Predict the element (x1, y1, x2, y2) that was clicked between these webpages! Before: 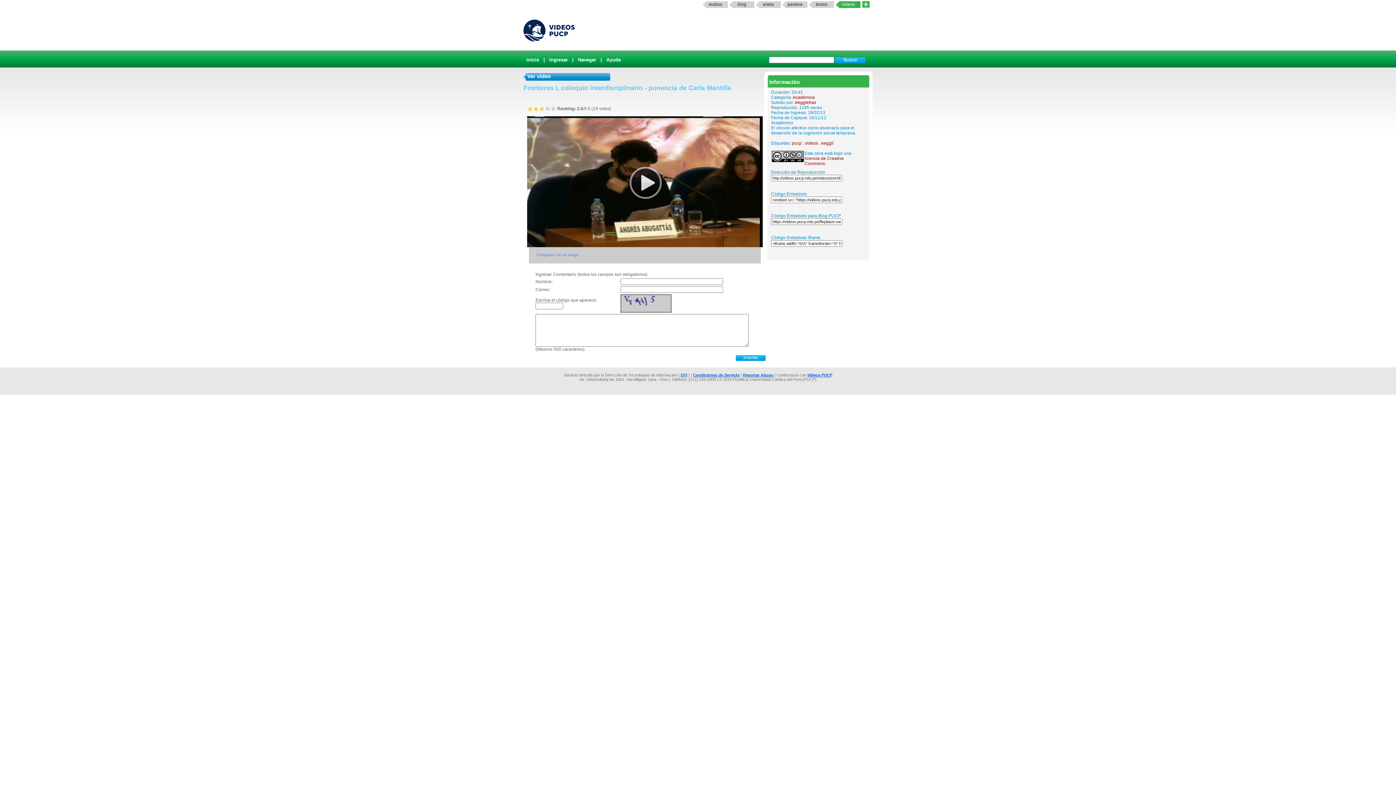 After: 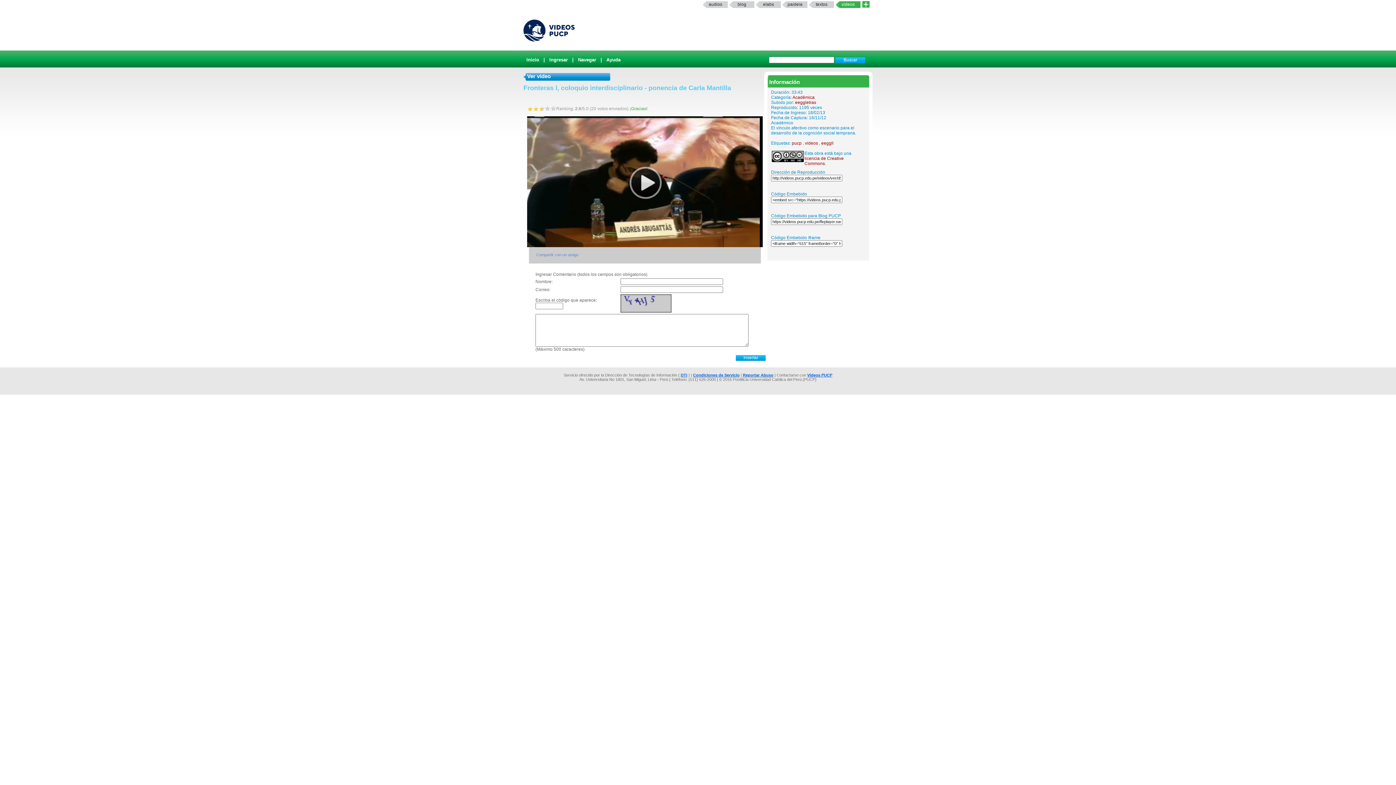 Action: label: * bbox: (533, 106, 538, 112)